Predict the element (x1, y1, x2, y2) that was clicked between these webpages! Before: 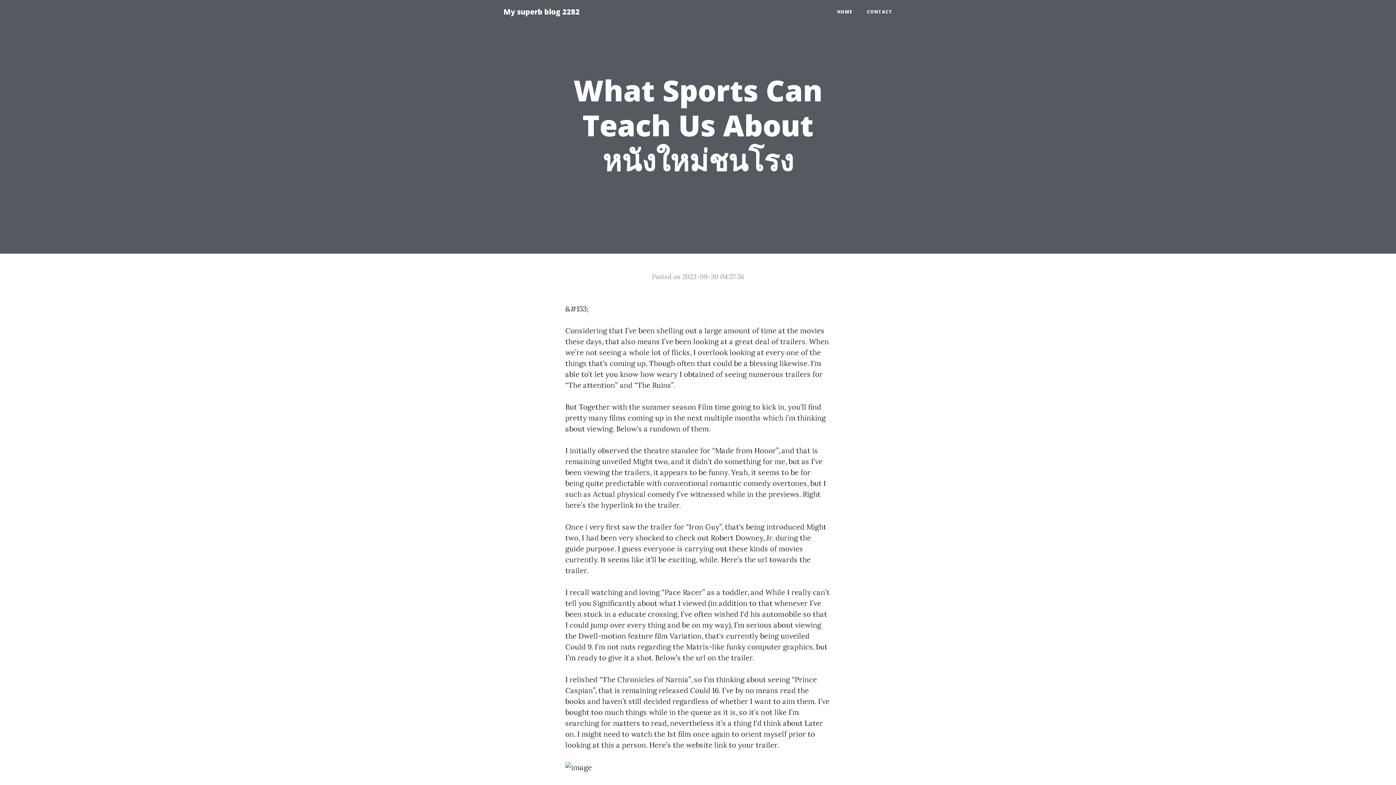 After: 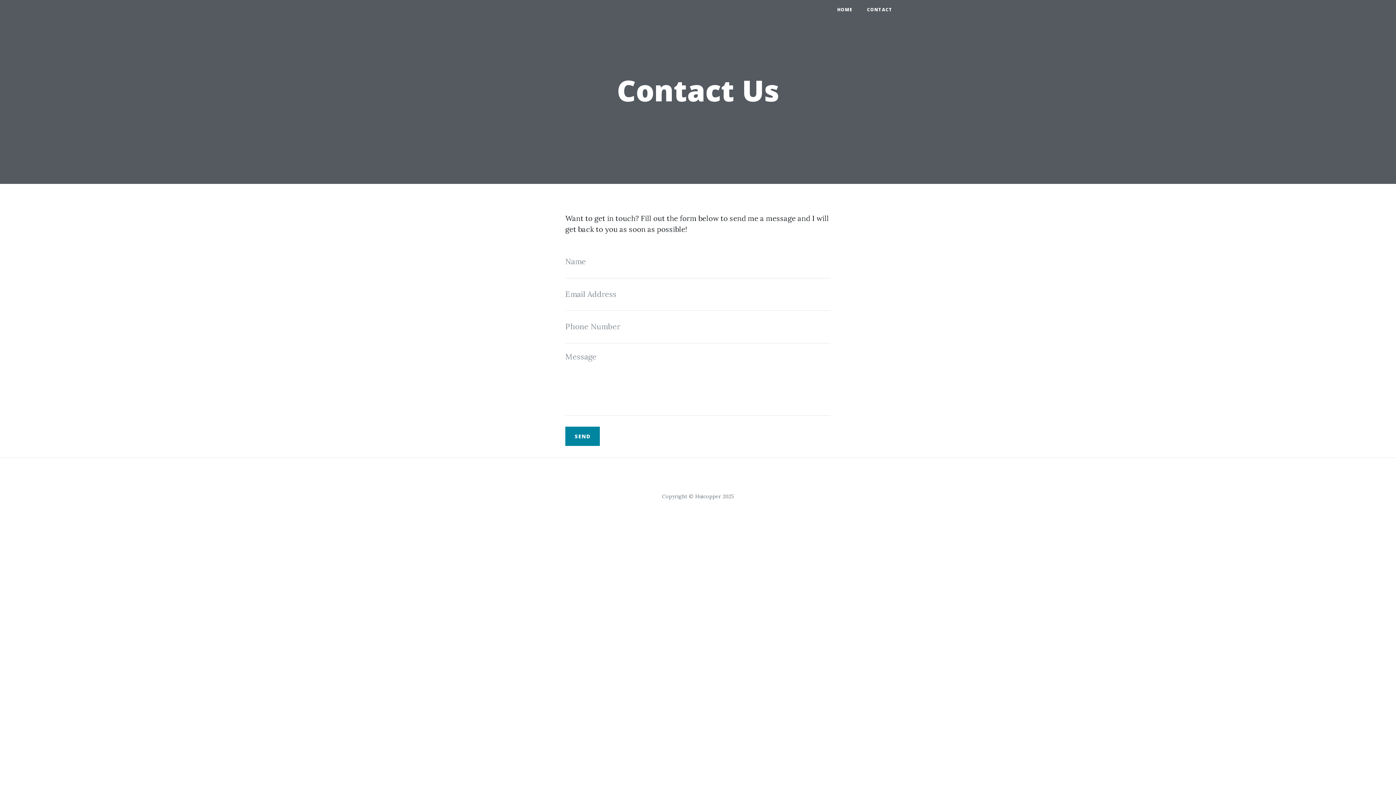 Action: bbox: (860, 5, 900, 18) label: CONTACT